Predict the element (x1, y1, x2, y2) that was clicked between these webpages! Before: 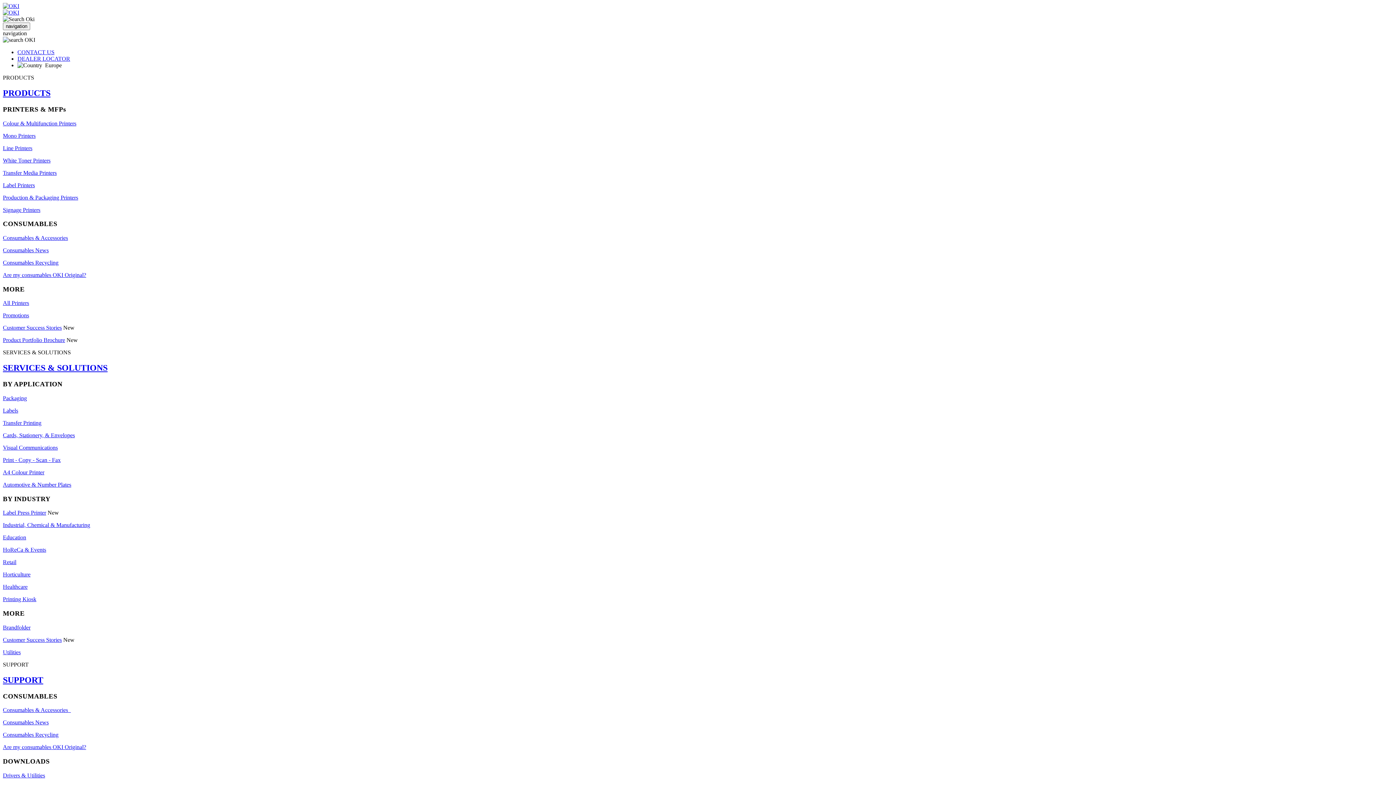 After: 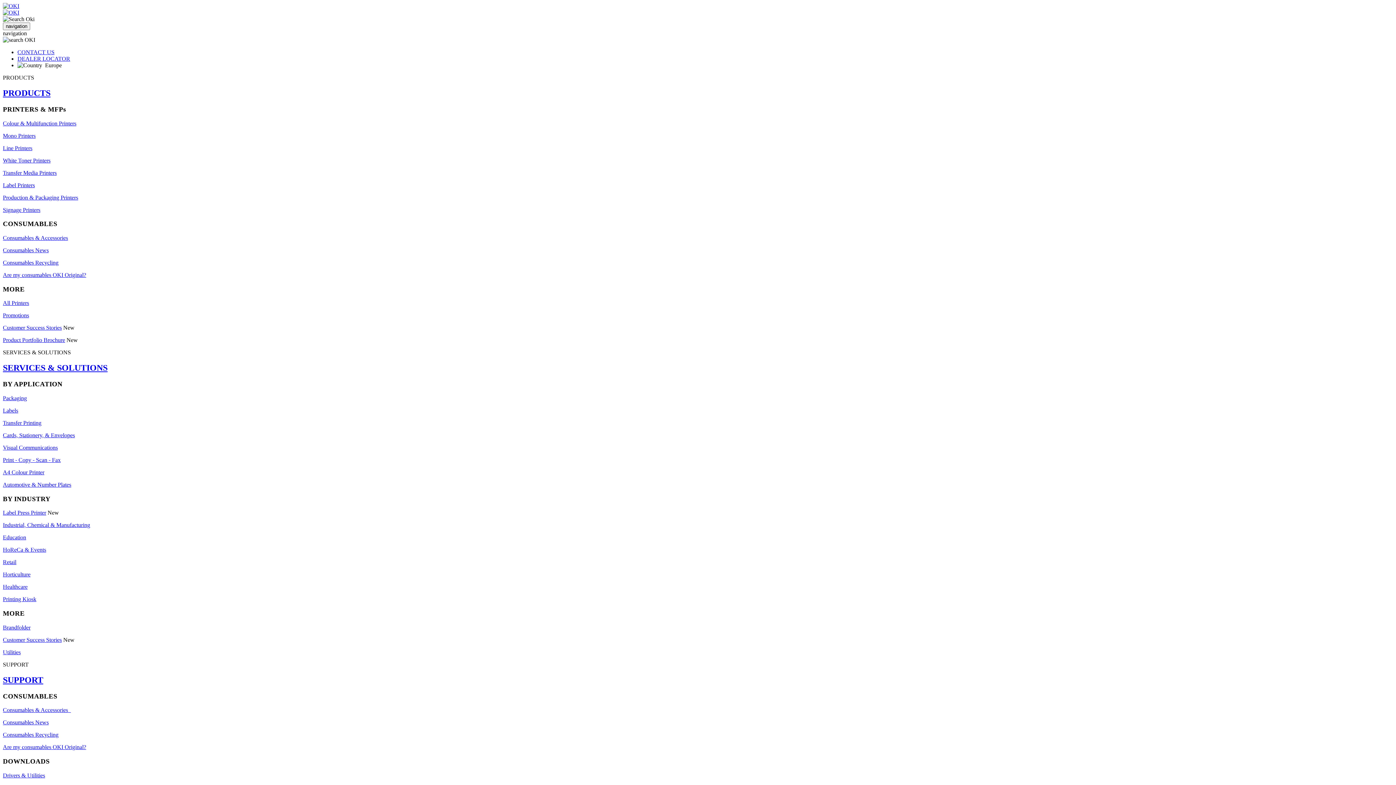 Action: bbox: (2, 534, 26, 540) label: Education